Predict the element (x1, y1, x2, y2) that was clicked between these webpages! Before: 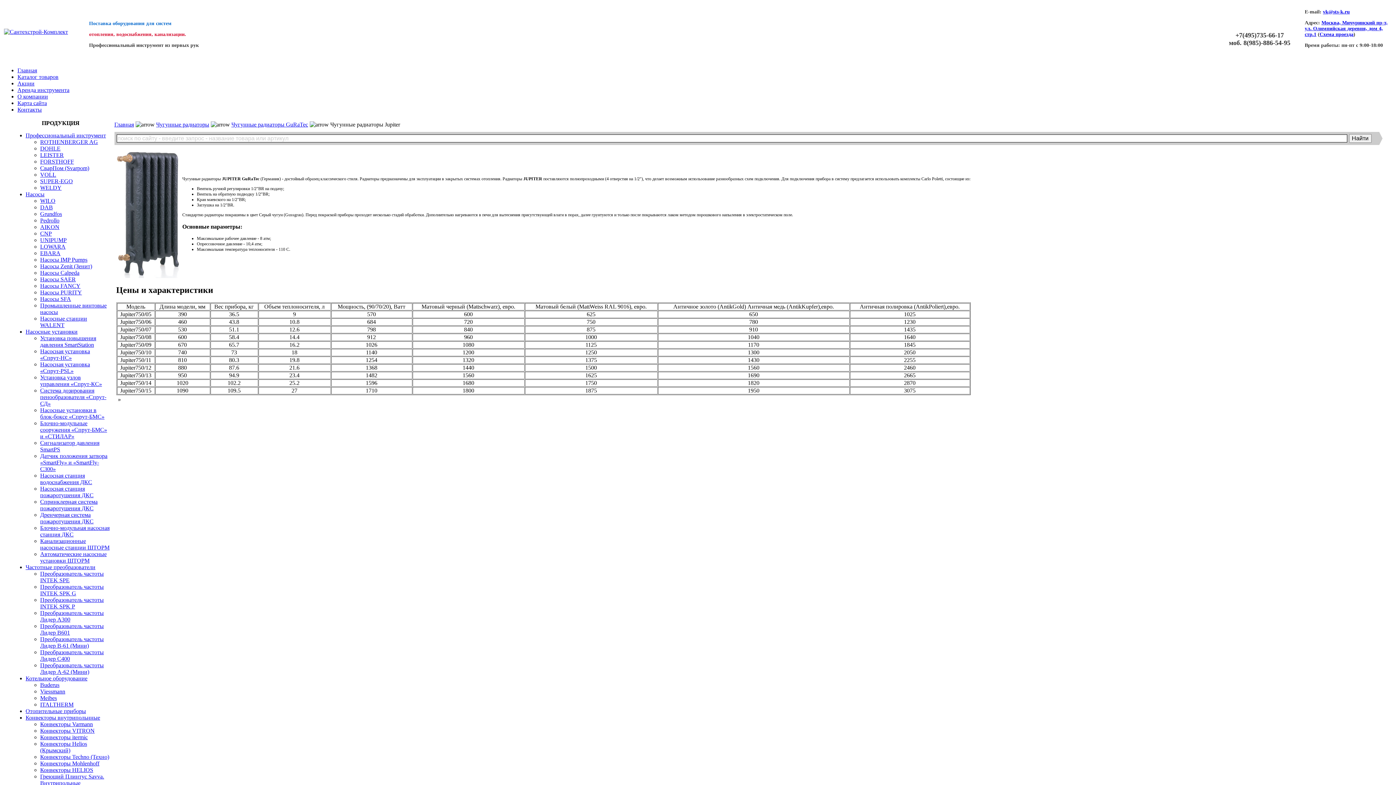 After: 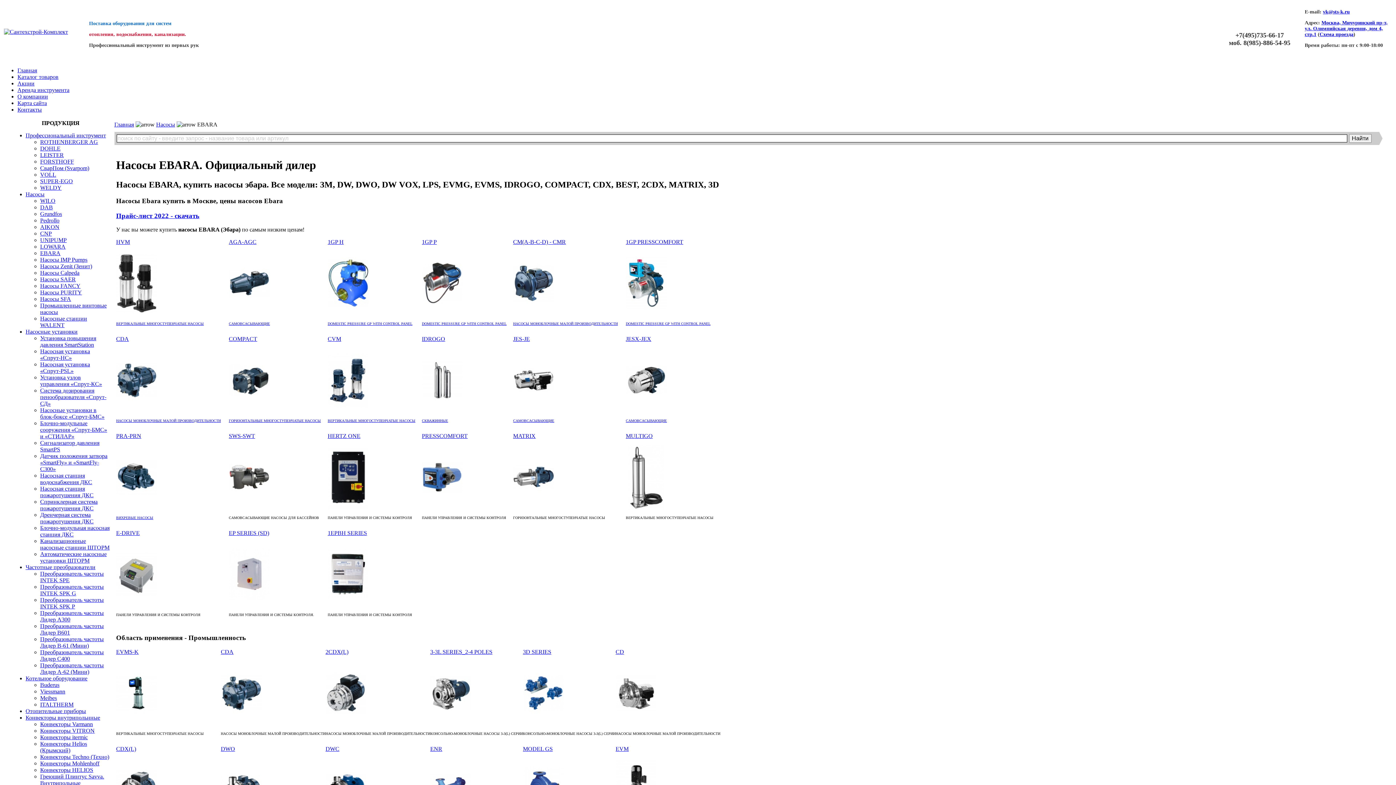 Action: bbox: (40, 250, 60, 256) label: EBARA